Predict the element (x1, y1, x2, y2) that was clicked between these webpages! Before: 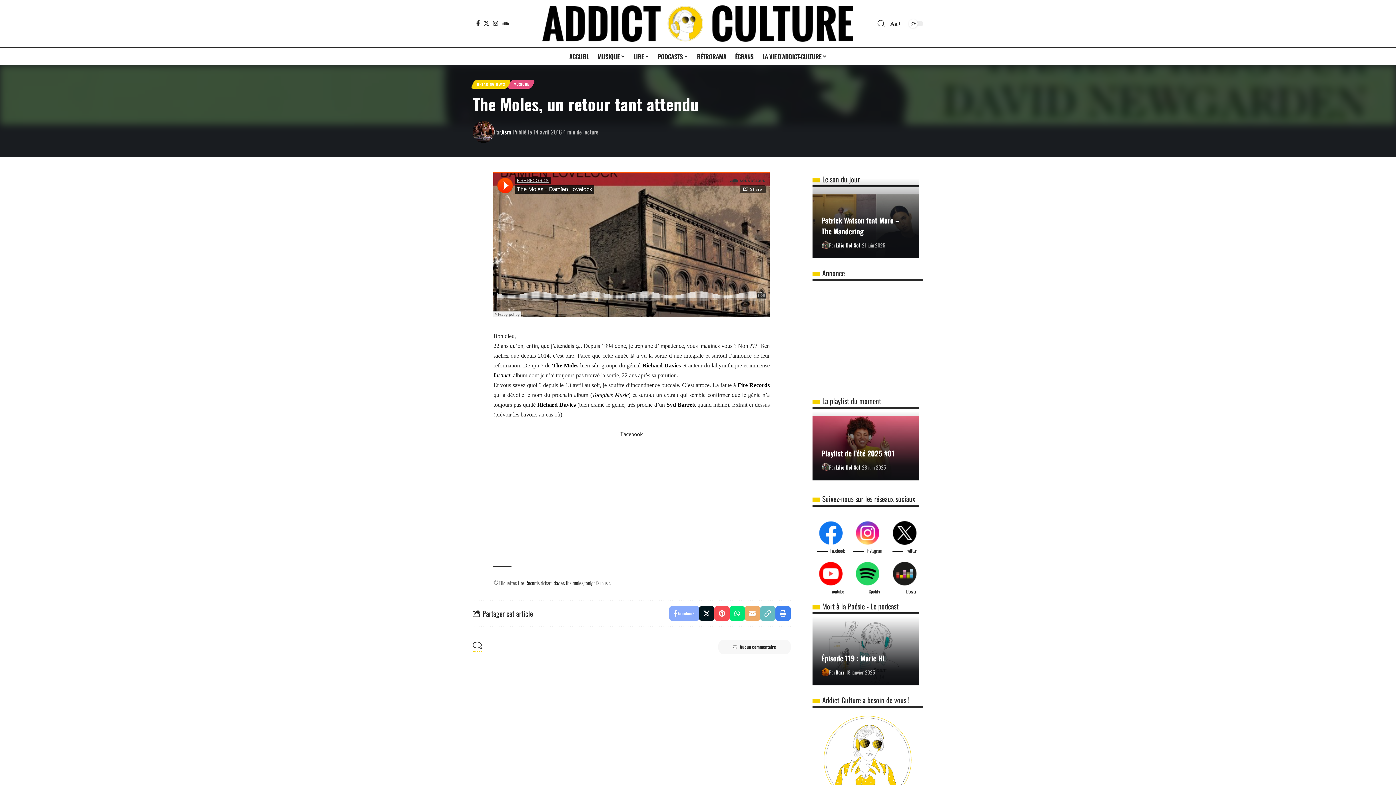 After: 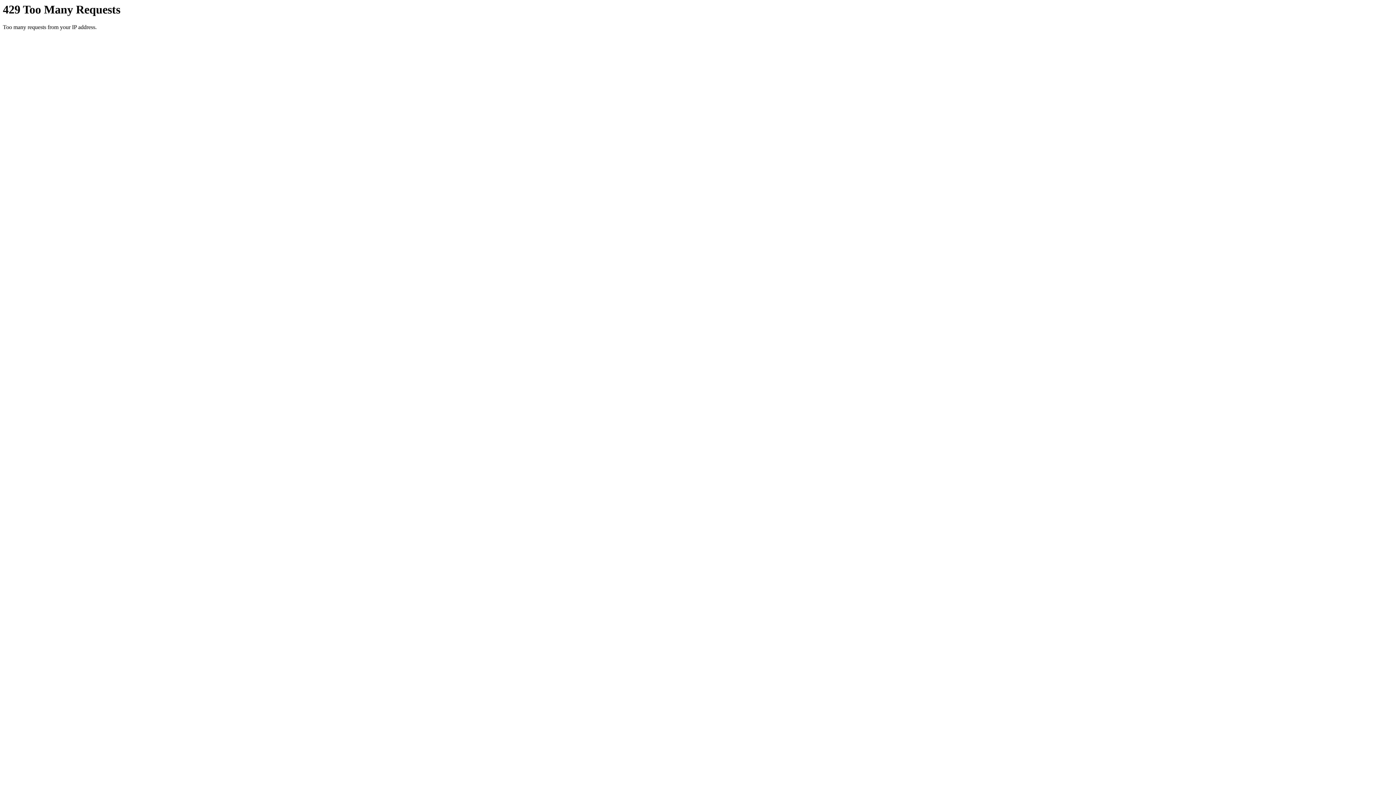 Action: label: the moles bbox: (565, 578, 584, 587)